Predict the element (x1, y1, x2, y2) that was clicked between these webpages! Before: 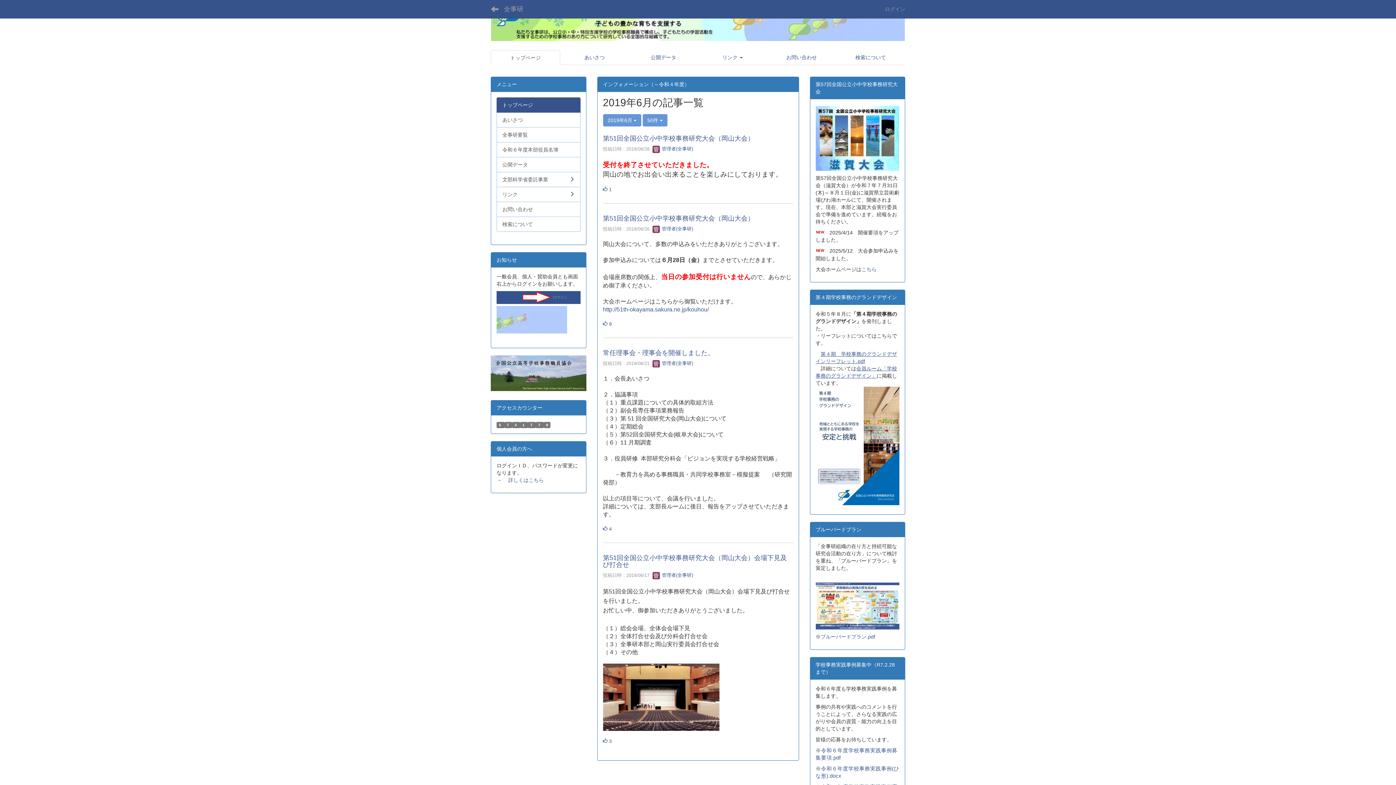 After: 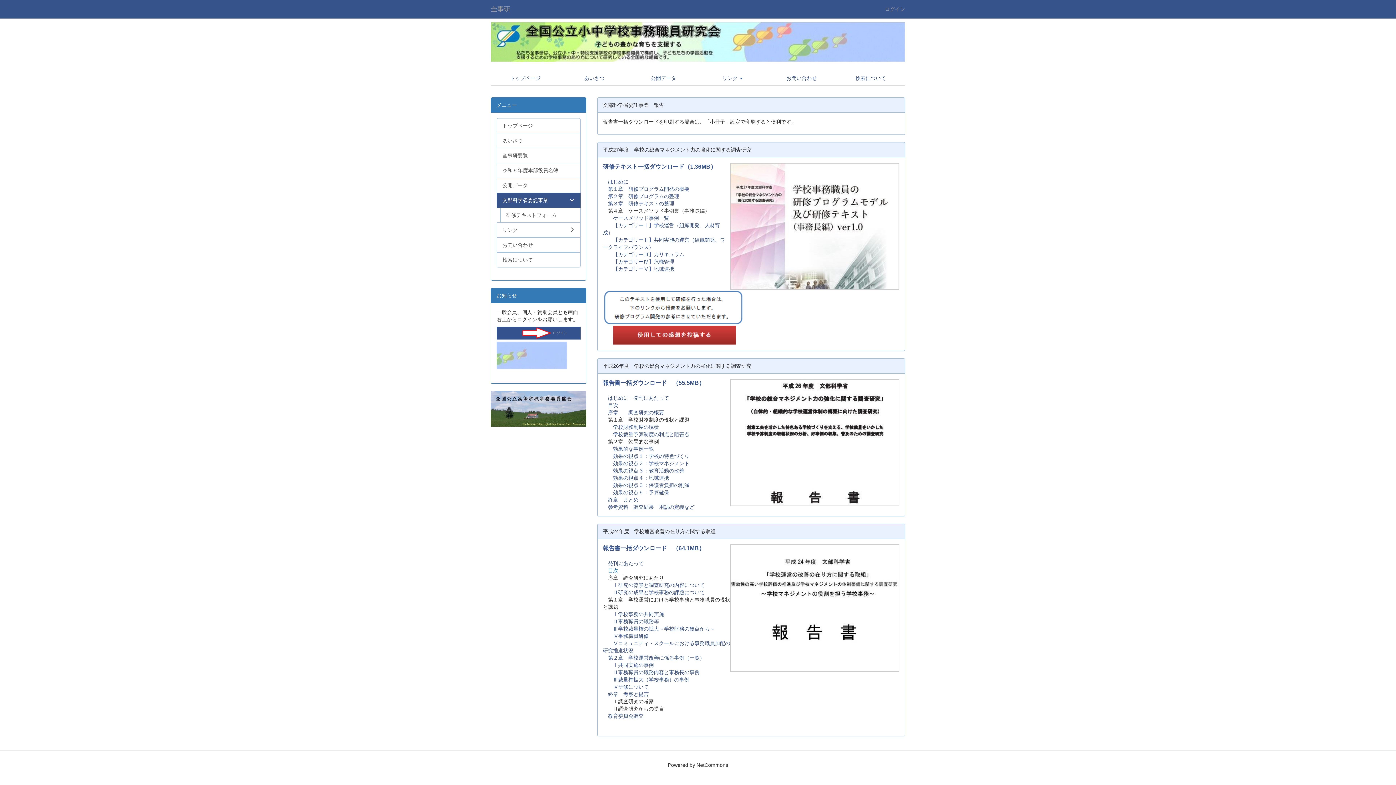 Action: label: 文部科学省委託事業 bbox: (496, 171, 580, 187)